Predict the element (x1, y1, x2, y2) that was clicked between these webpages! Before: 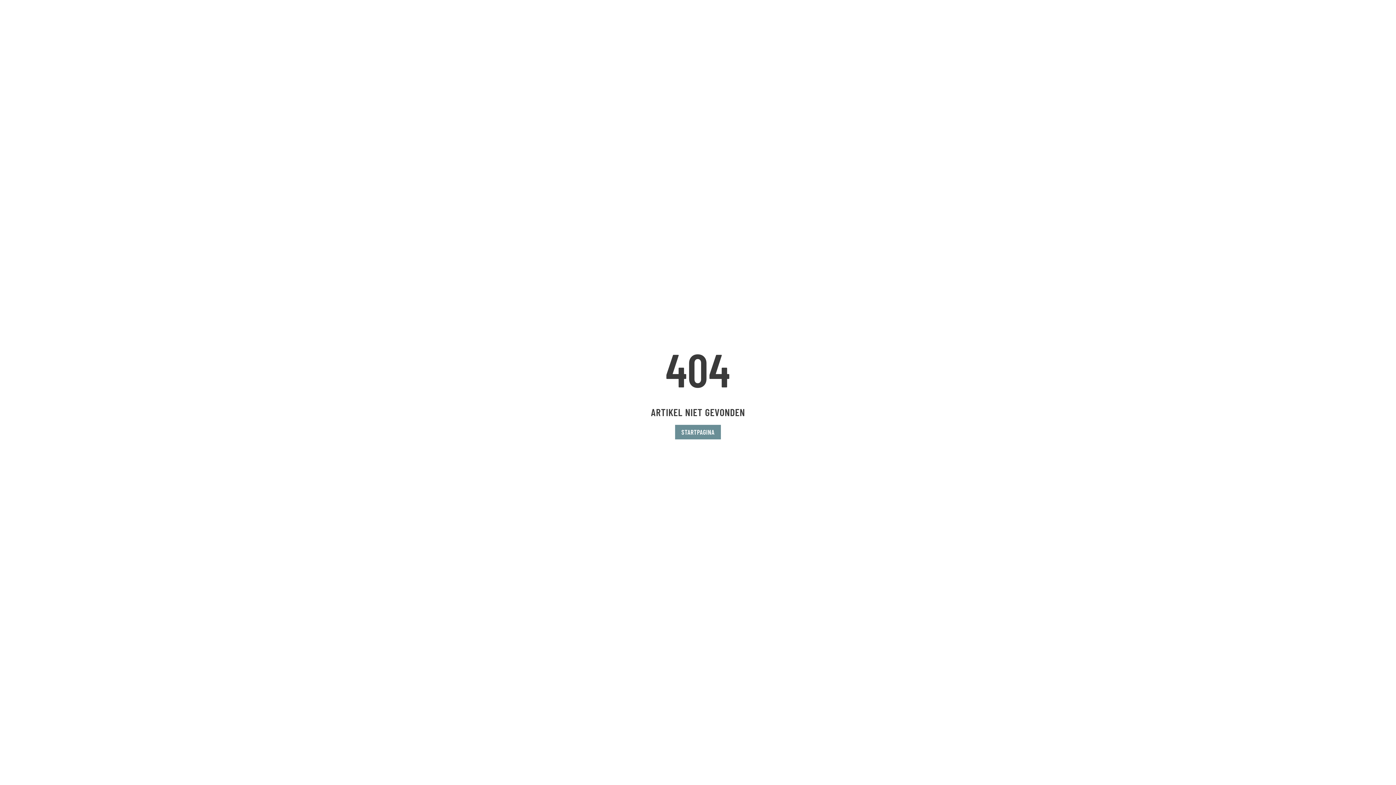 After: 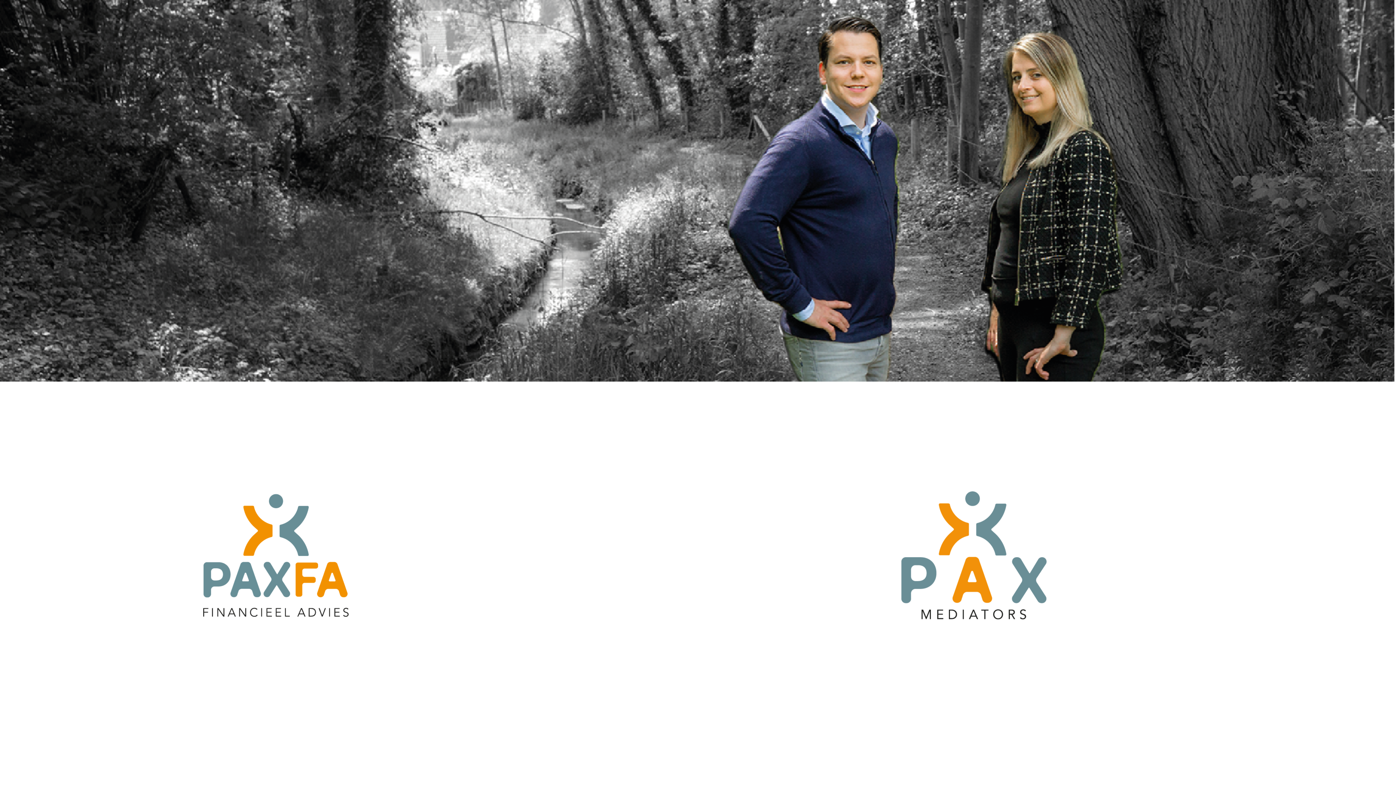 Action: bbox: (675, 425, 720, 439) label: STARTPAGINA